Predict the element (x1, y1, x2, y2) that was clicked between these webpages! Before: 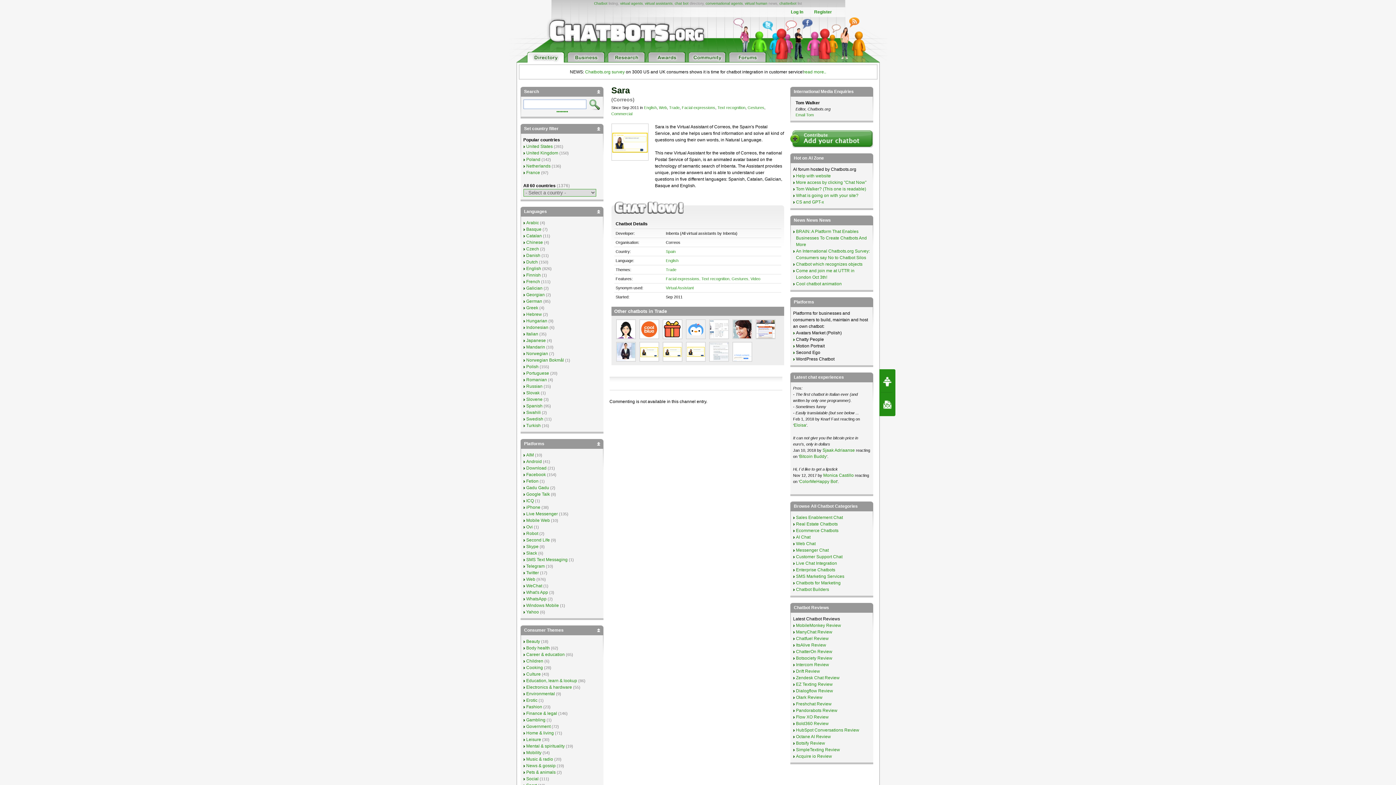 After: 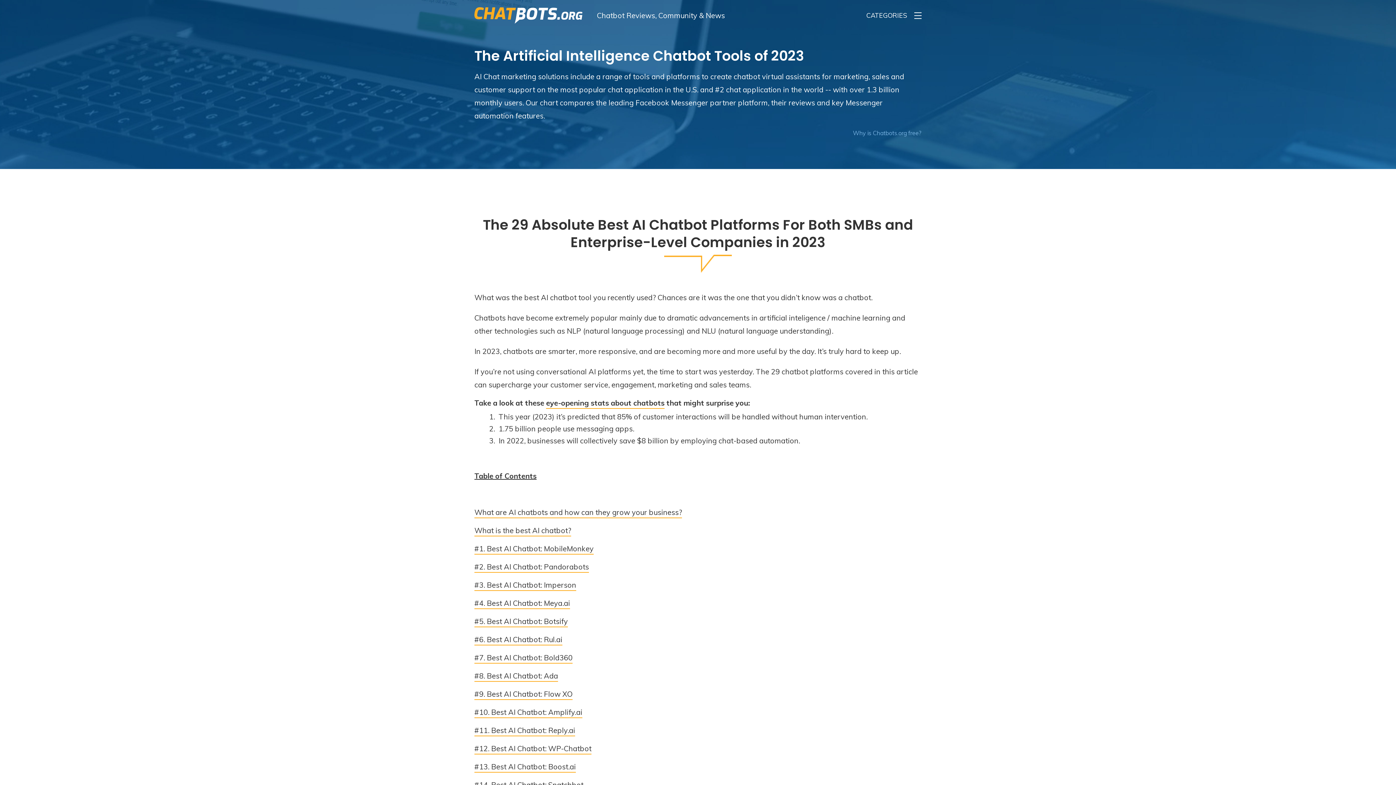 Action: bbox: (796, 534, 810, 539) label: AI Chat